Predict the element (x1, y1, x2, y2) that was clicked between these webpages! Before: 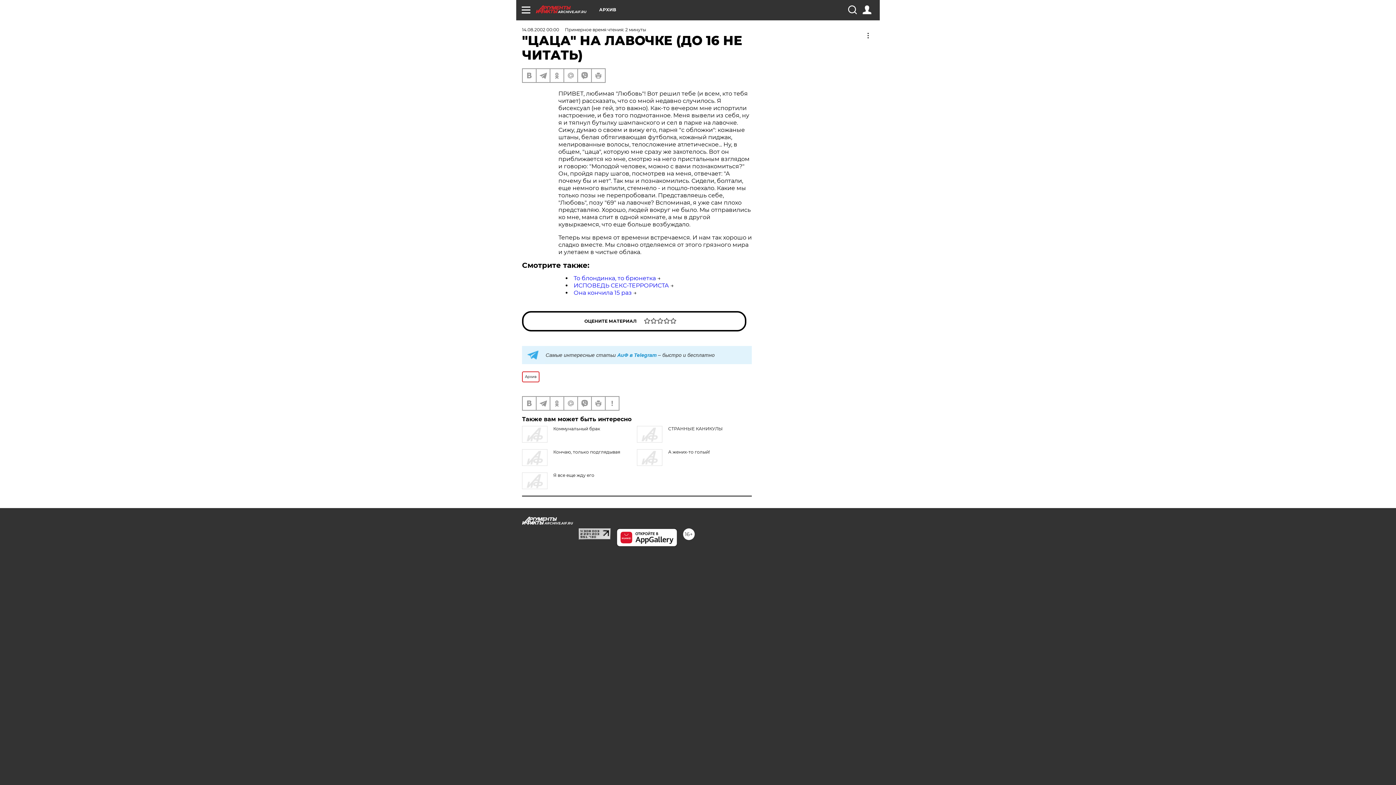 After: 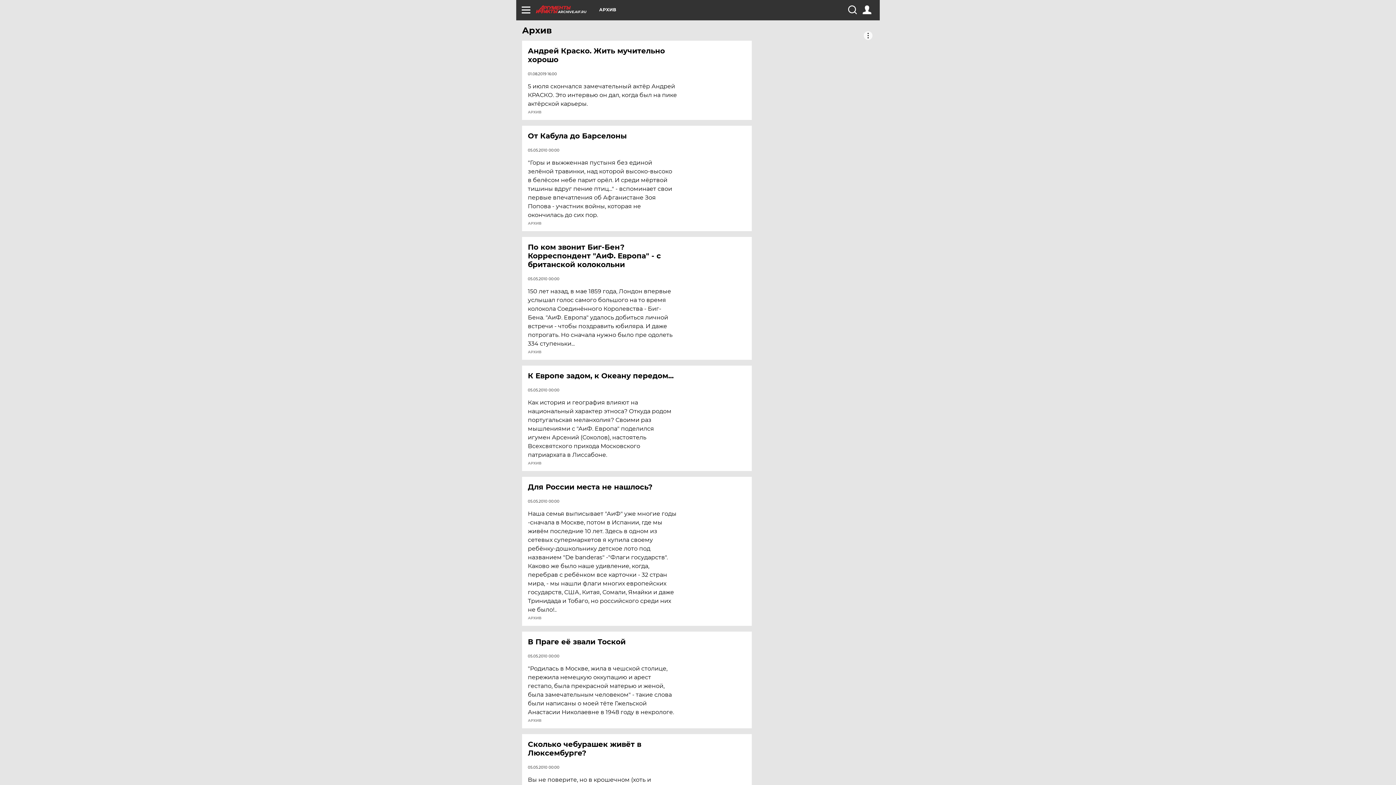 Action: label: ARCHIVE.AIF.RU bbox: (536, 5, 599, 13)